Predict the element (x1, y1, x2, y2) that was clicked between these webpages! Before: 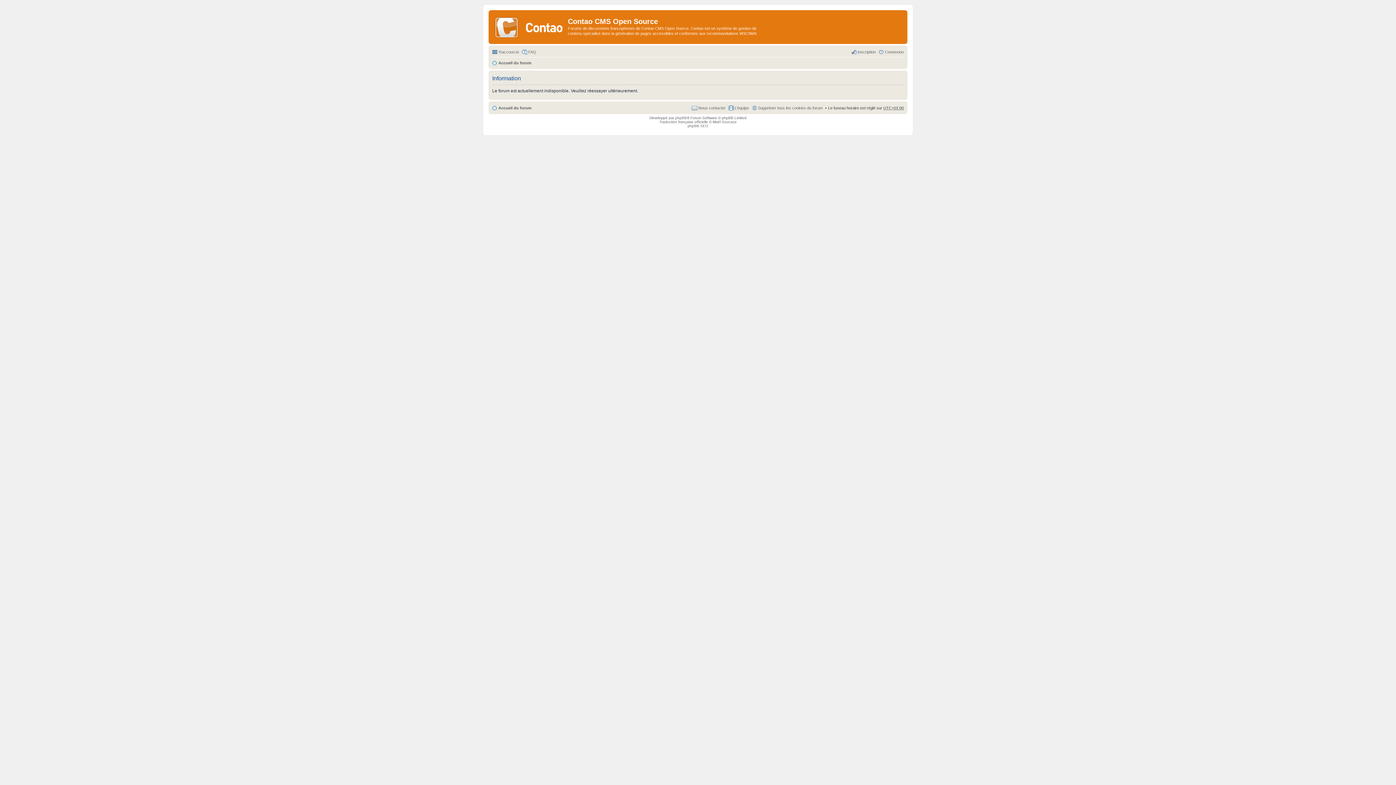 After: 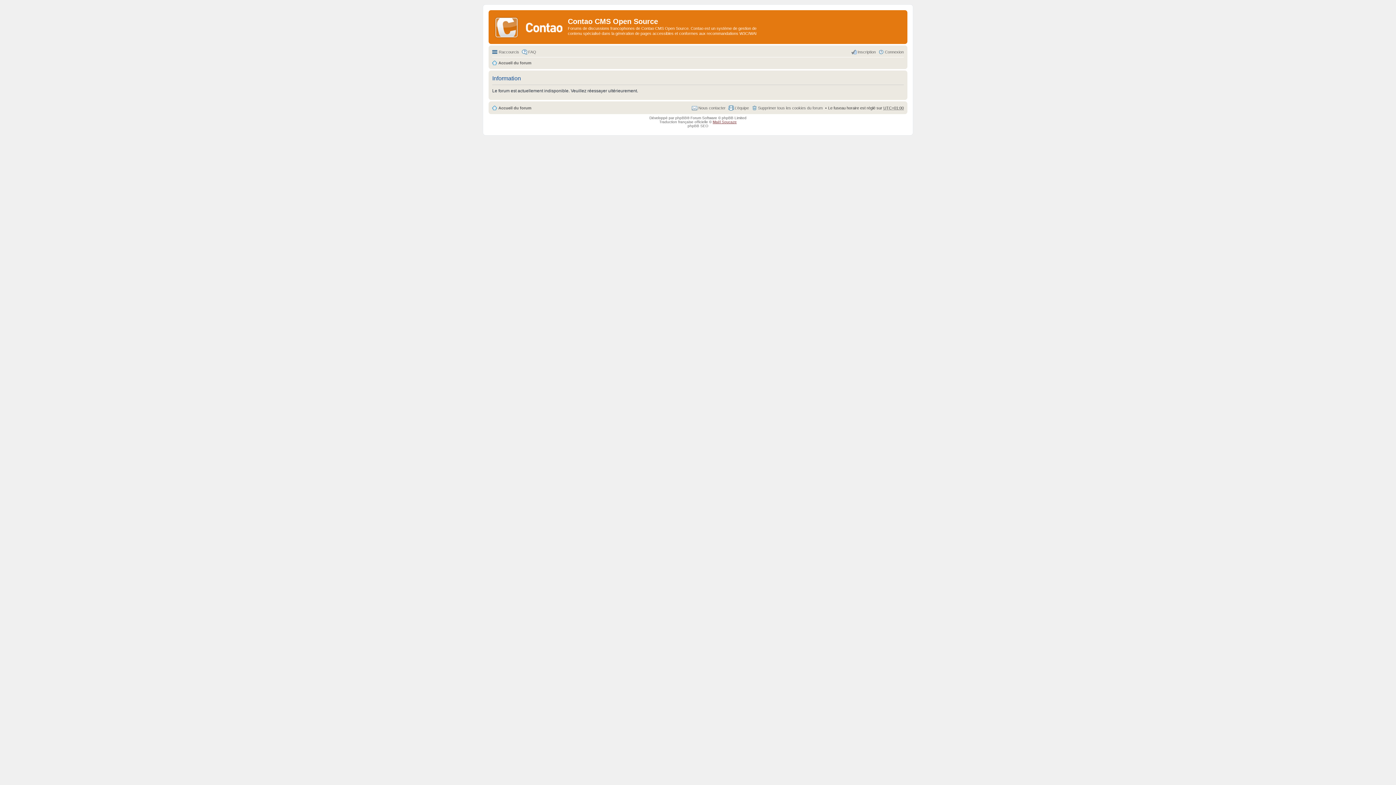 Action: label: Maël Soucaze bbox: (712, 119, 736, 123)